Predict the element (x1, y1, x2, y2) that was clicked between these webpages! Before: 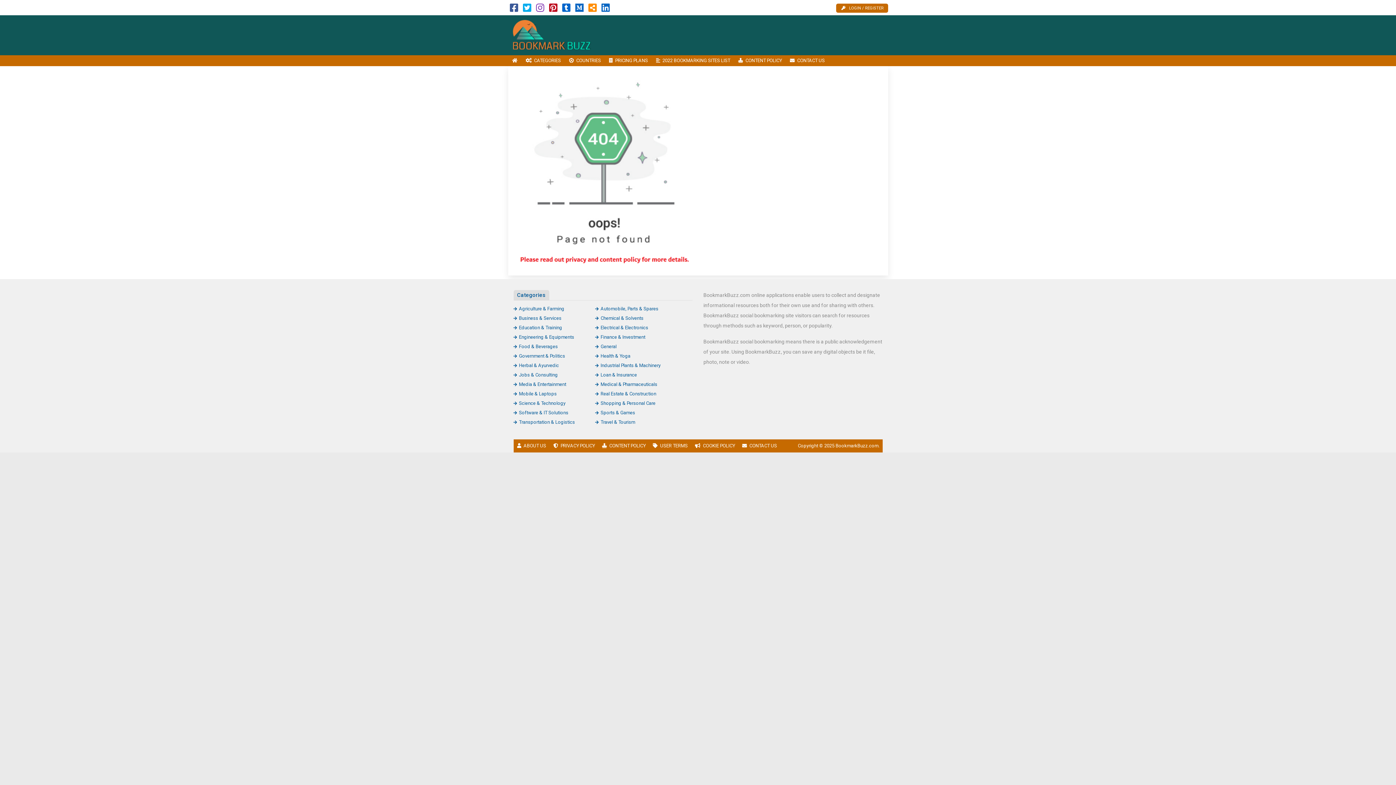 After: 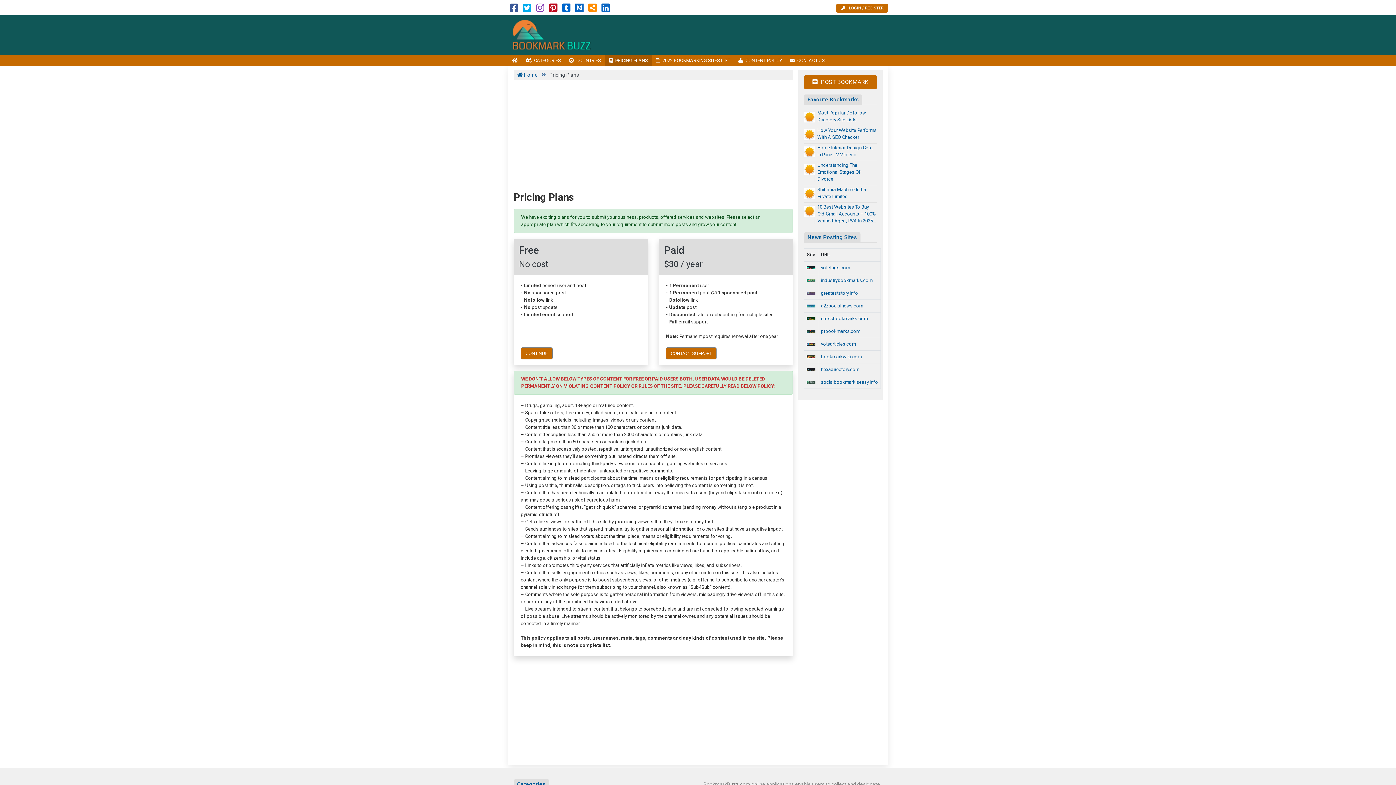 Action: bbox: (605, 55, 652, 66) label: PRICING PLANS